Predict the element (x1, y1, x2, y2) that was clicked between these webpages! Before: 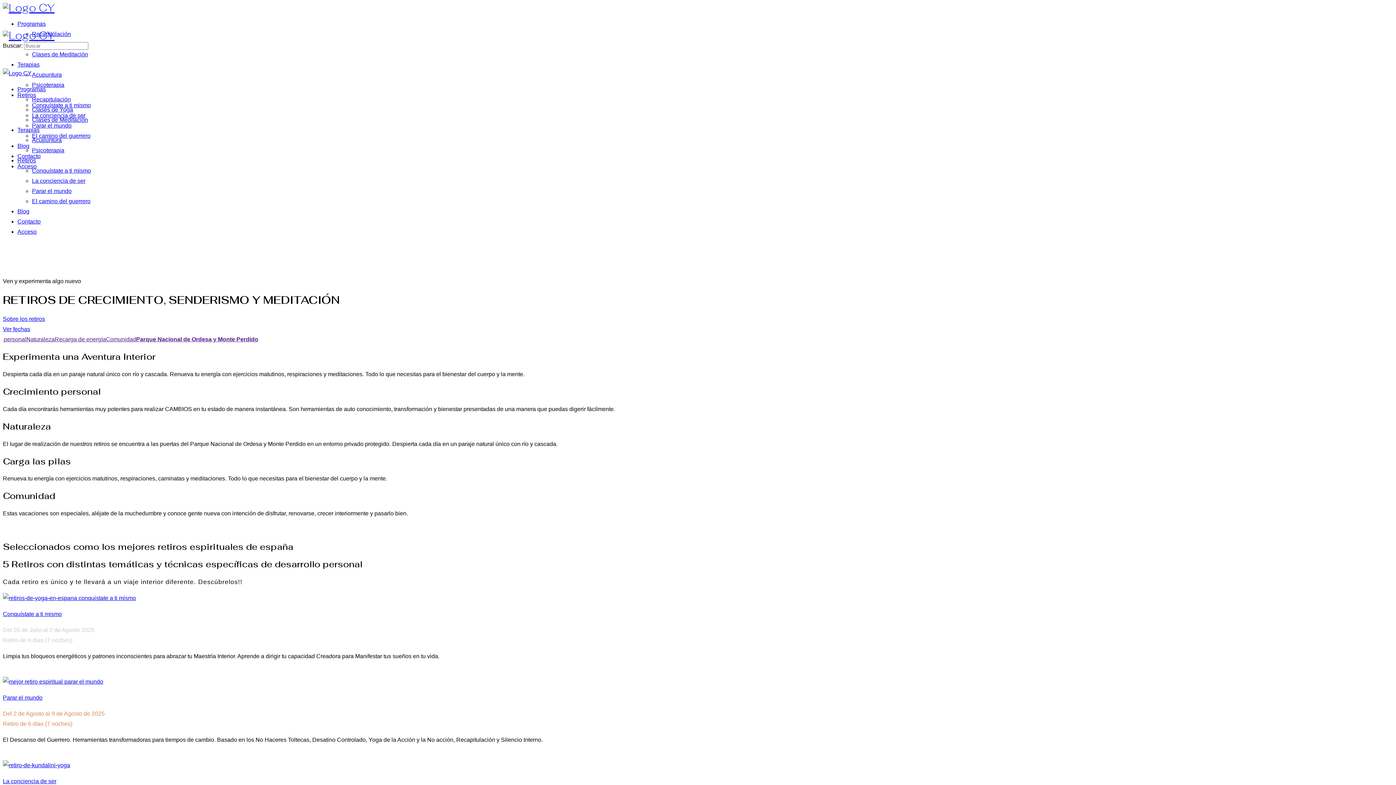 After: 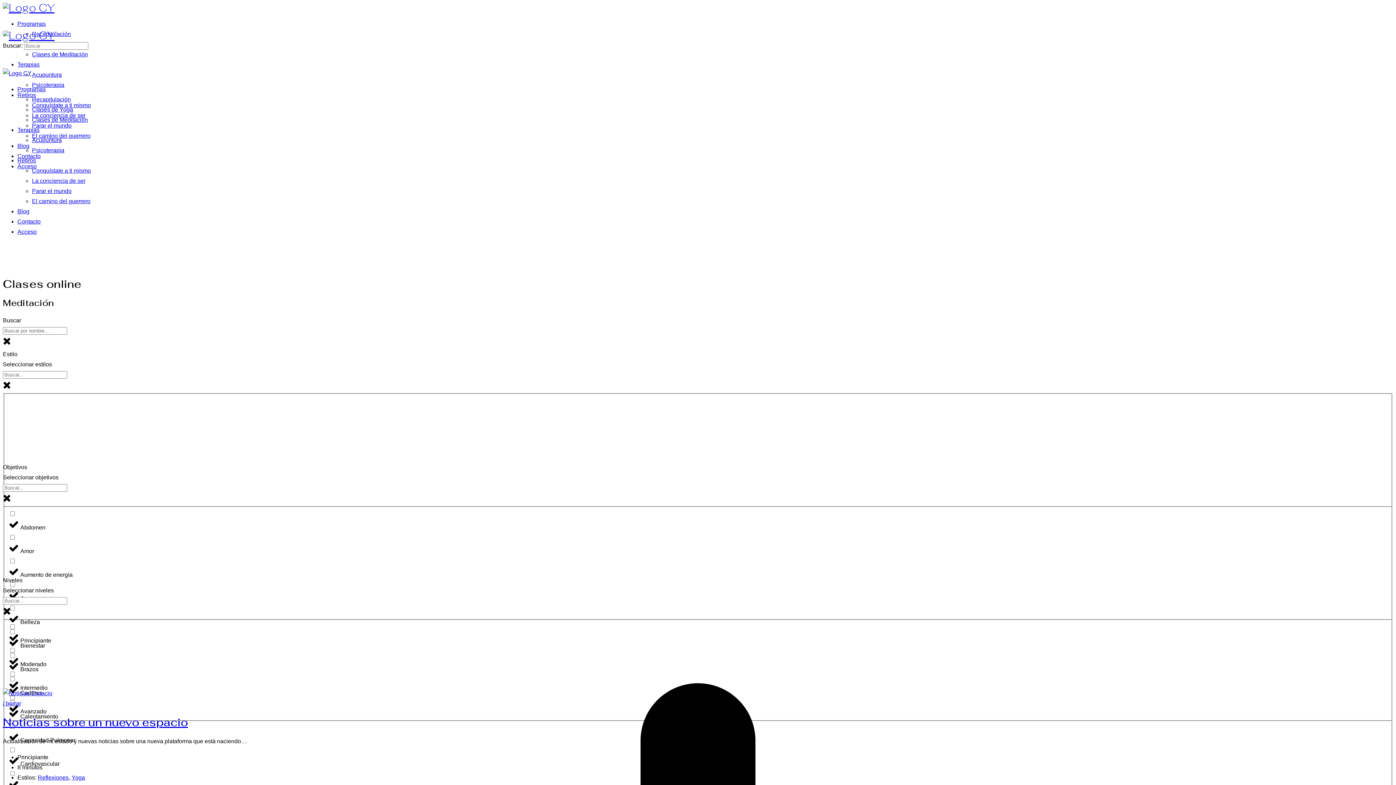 Action: label: Clases de Meditación bbox: (32, 51, 88, 57)